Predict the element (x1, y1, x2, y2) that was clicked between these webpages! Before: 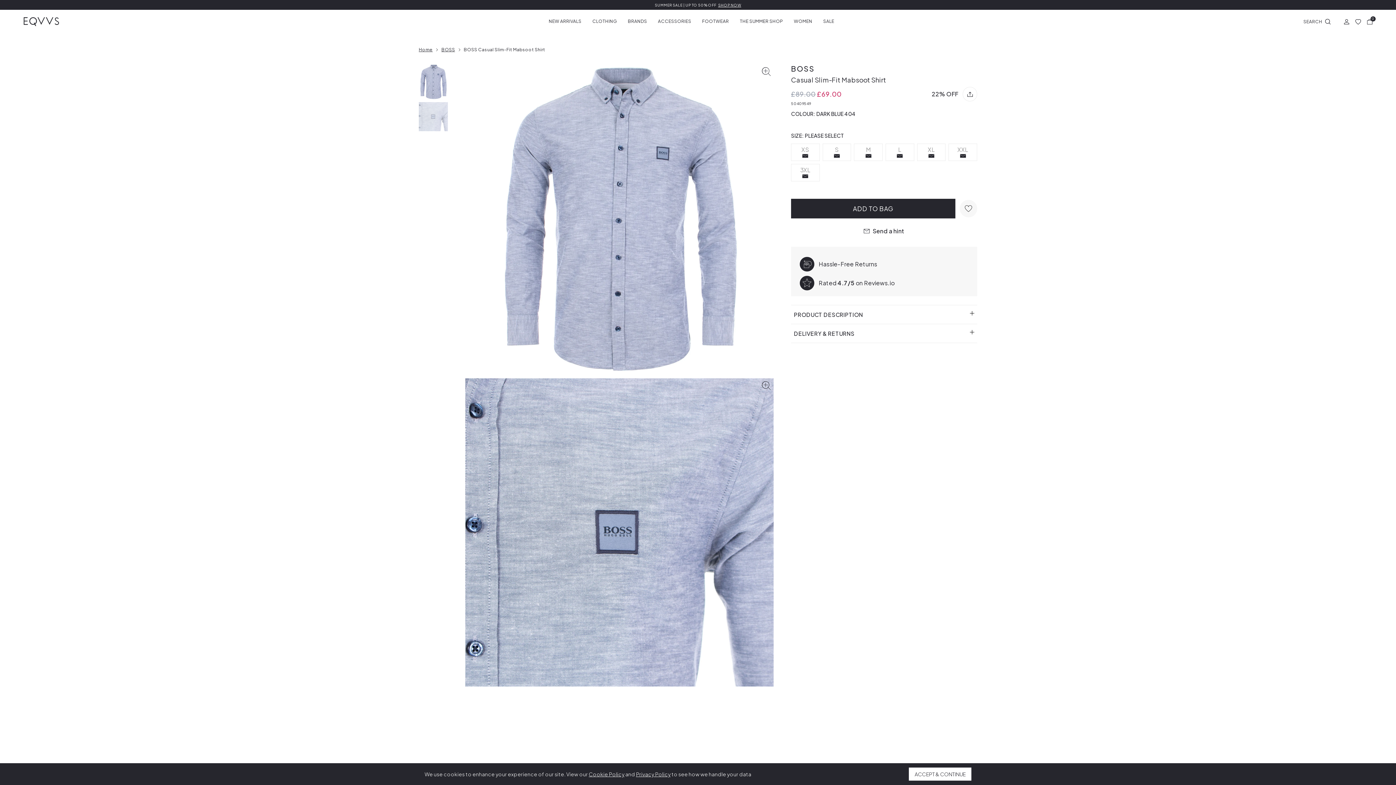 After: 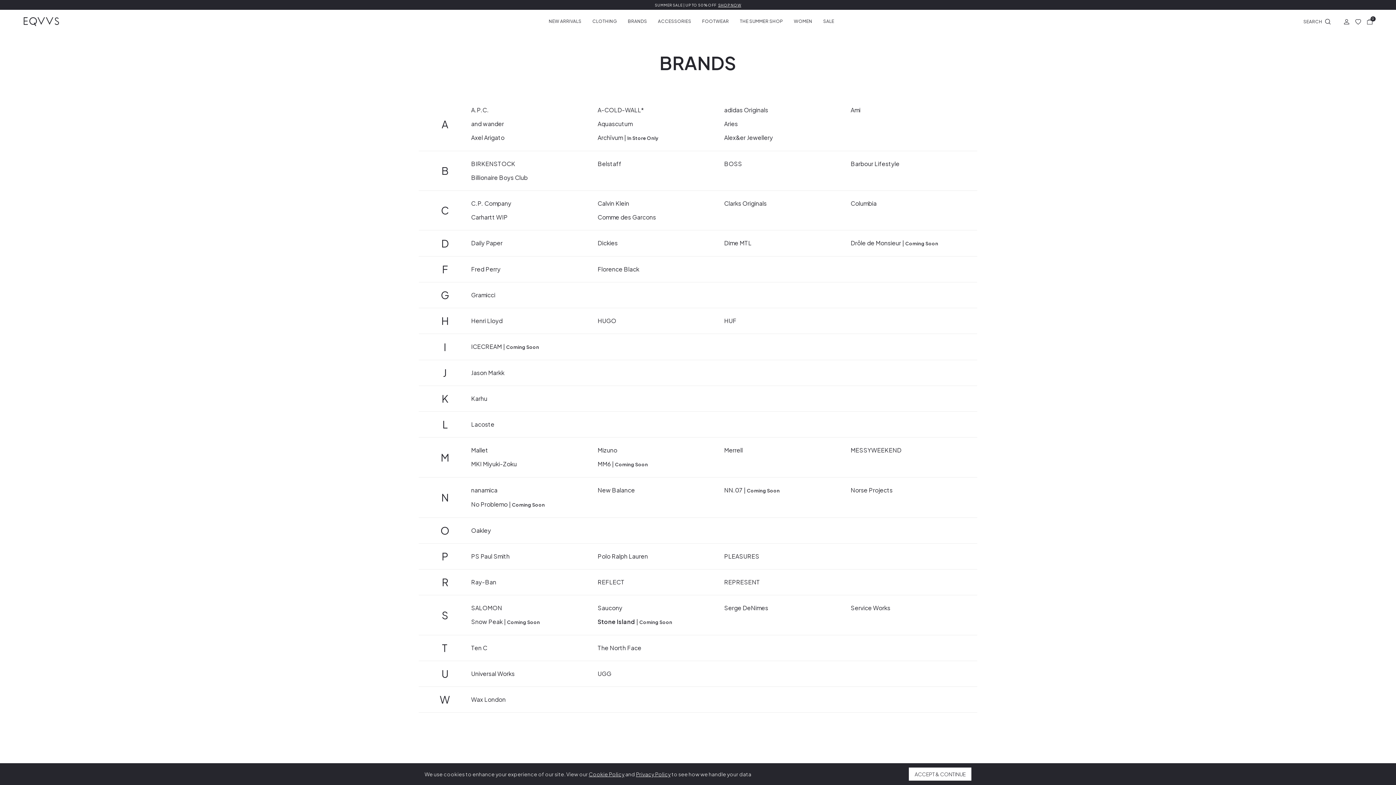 Action: label: BRANDS bbox: (627, 18, 647, 24)